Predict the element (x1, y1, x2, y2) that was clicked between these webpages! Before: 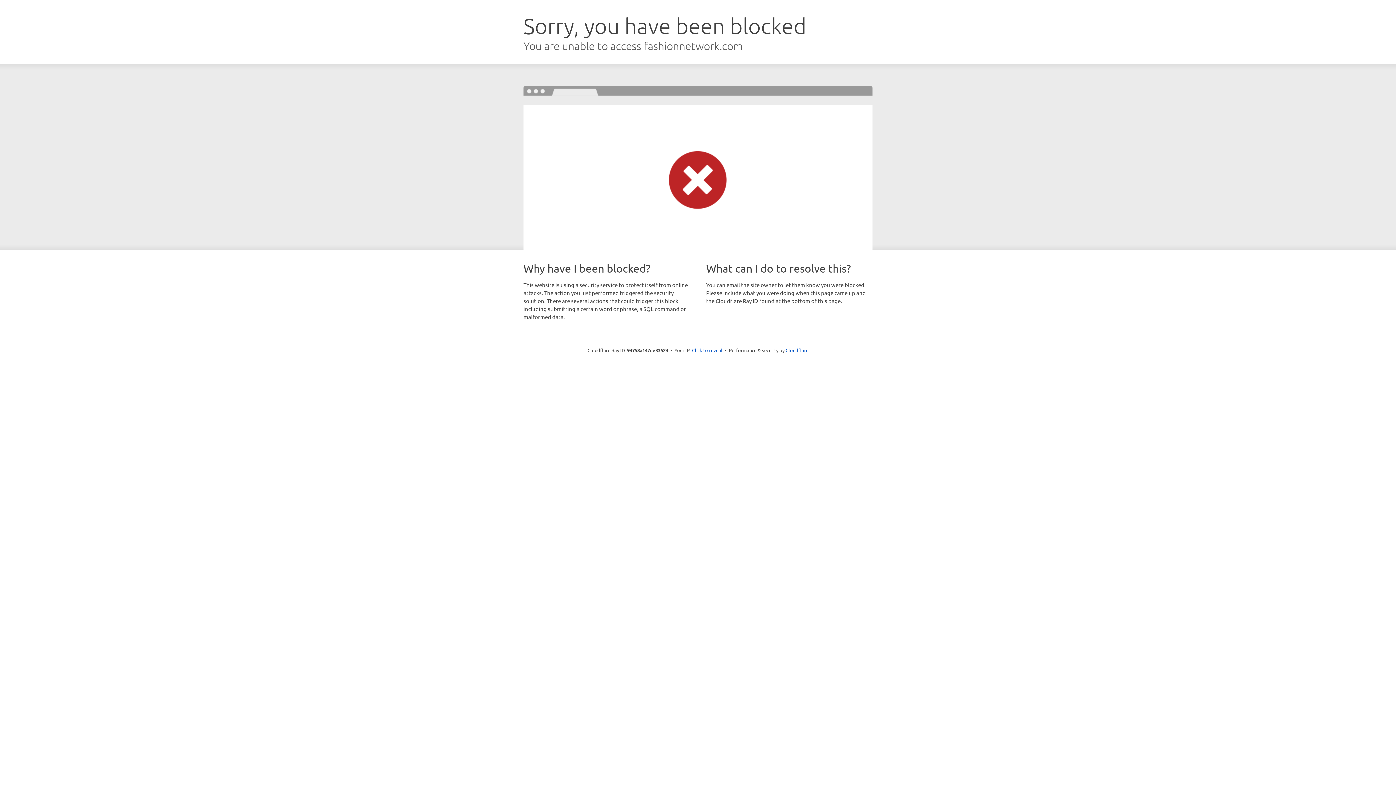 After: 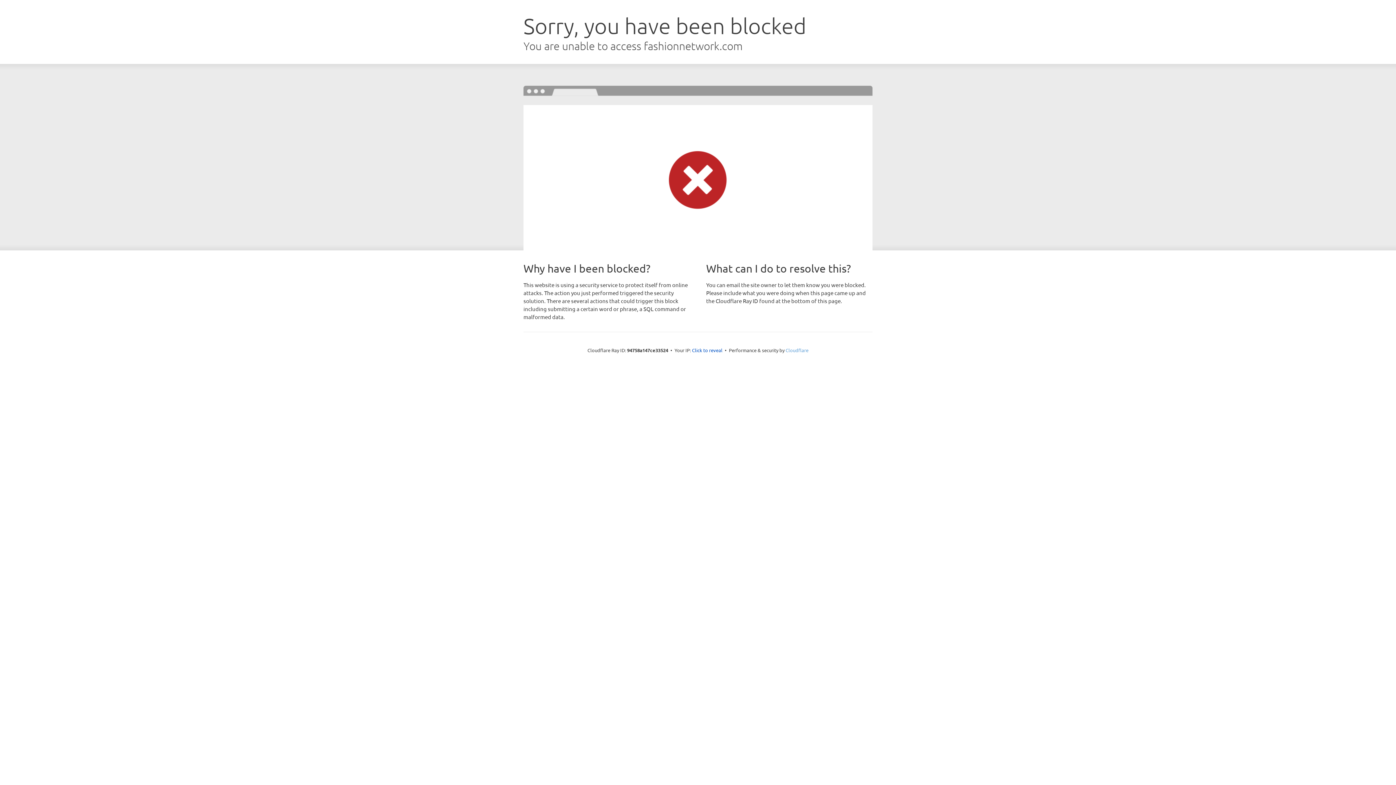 Action: label: Cloudflare bbox: (785, 347, 808, 353)